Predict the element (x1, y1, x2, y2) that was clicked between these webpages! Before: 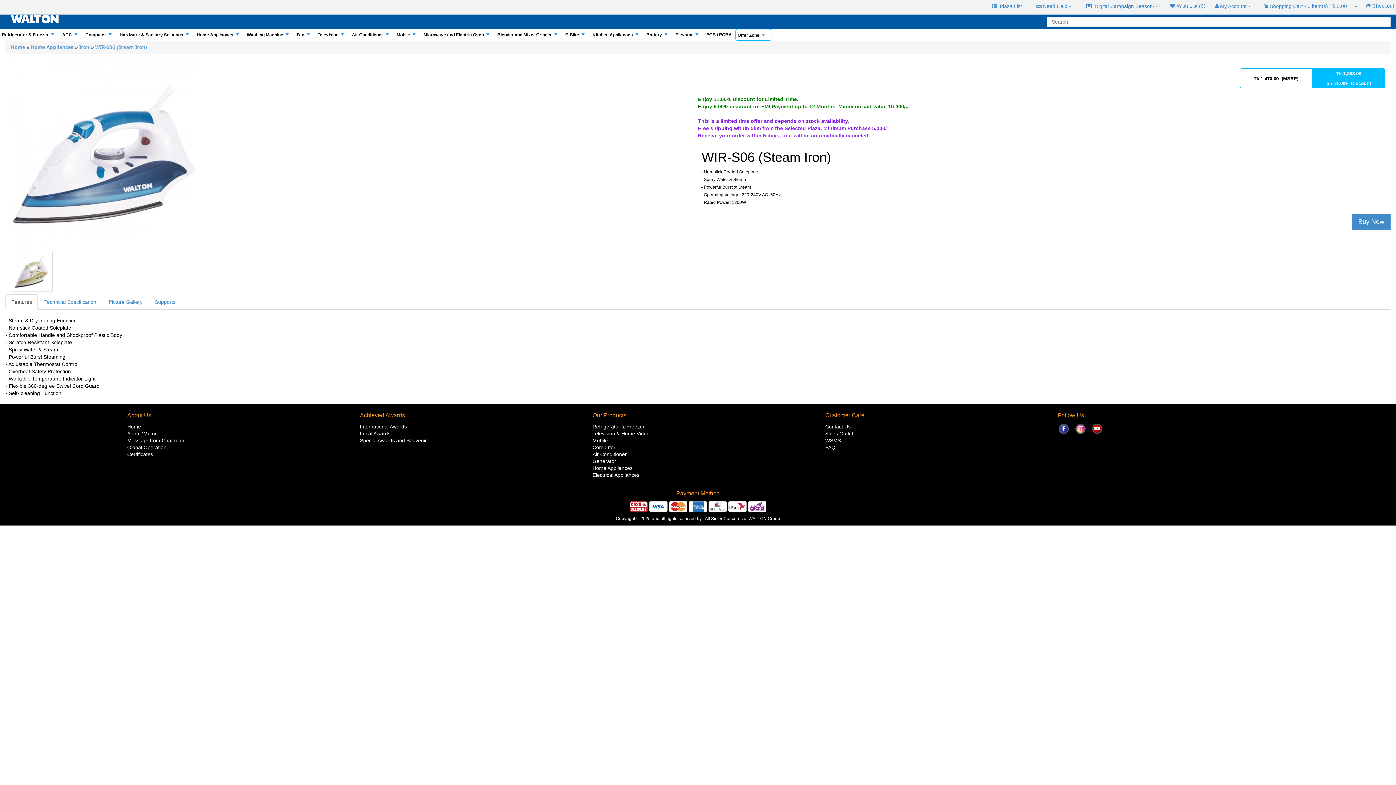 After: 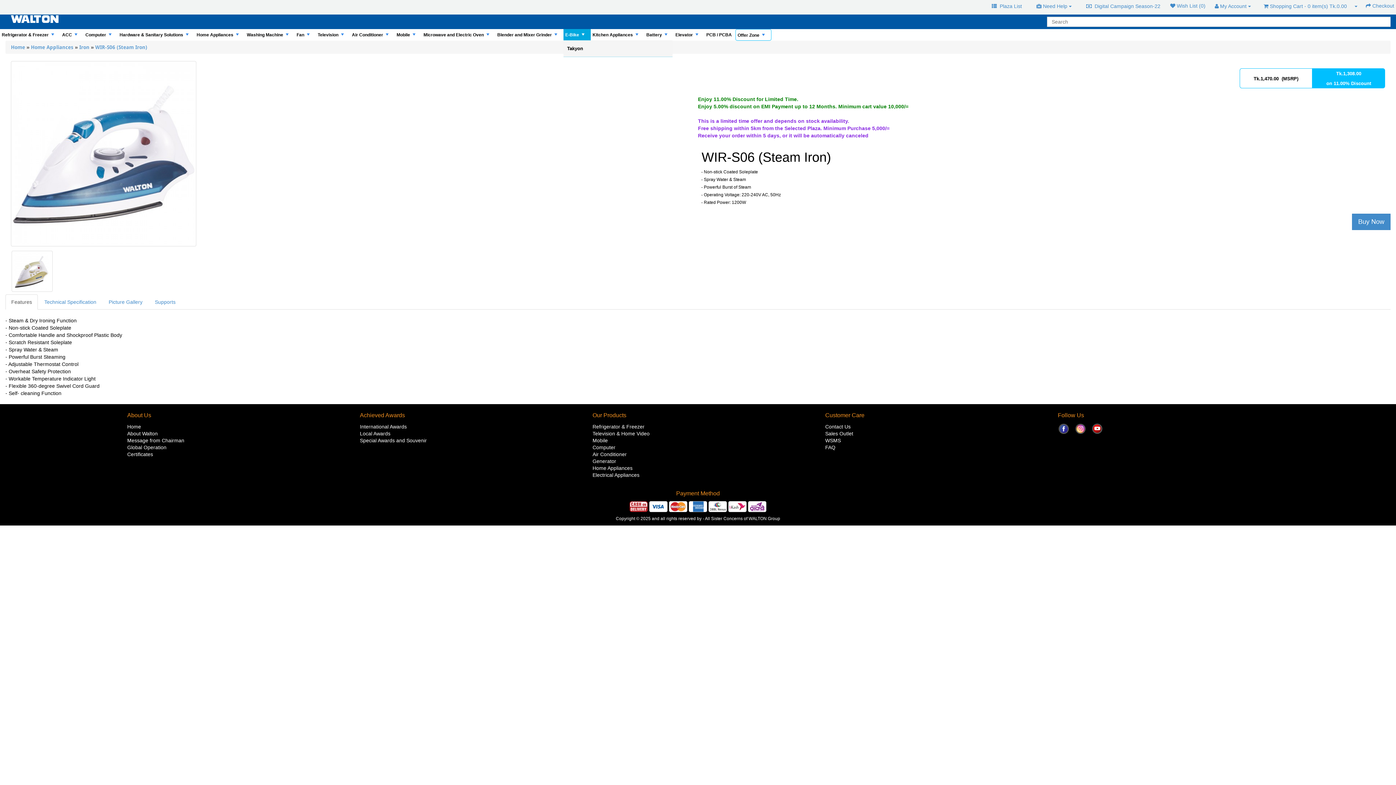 Action: label: +
E-Bike bbox: (563, 29, 590, 40)